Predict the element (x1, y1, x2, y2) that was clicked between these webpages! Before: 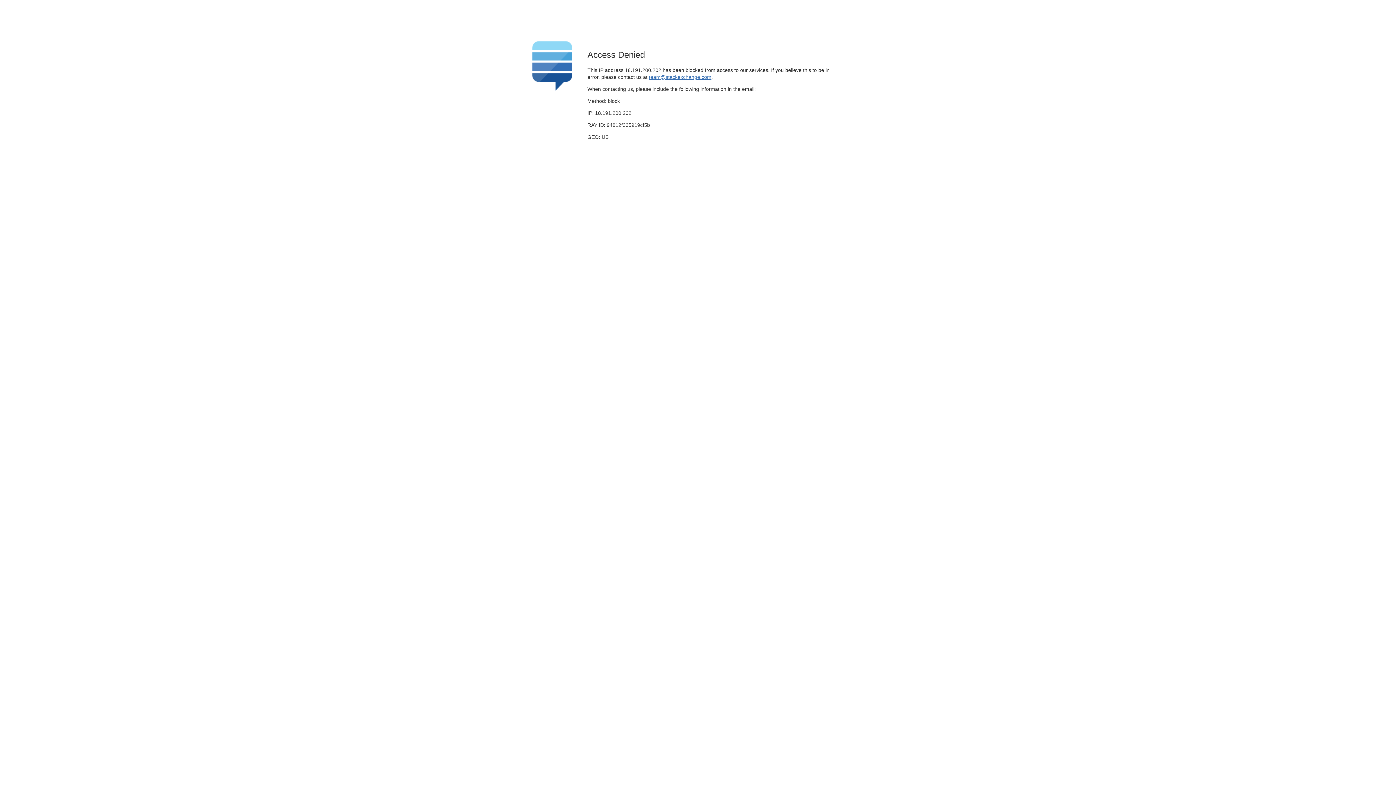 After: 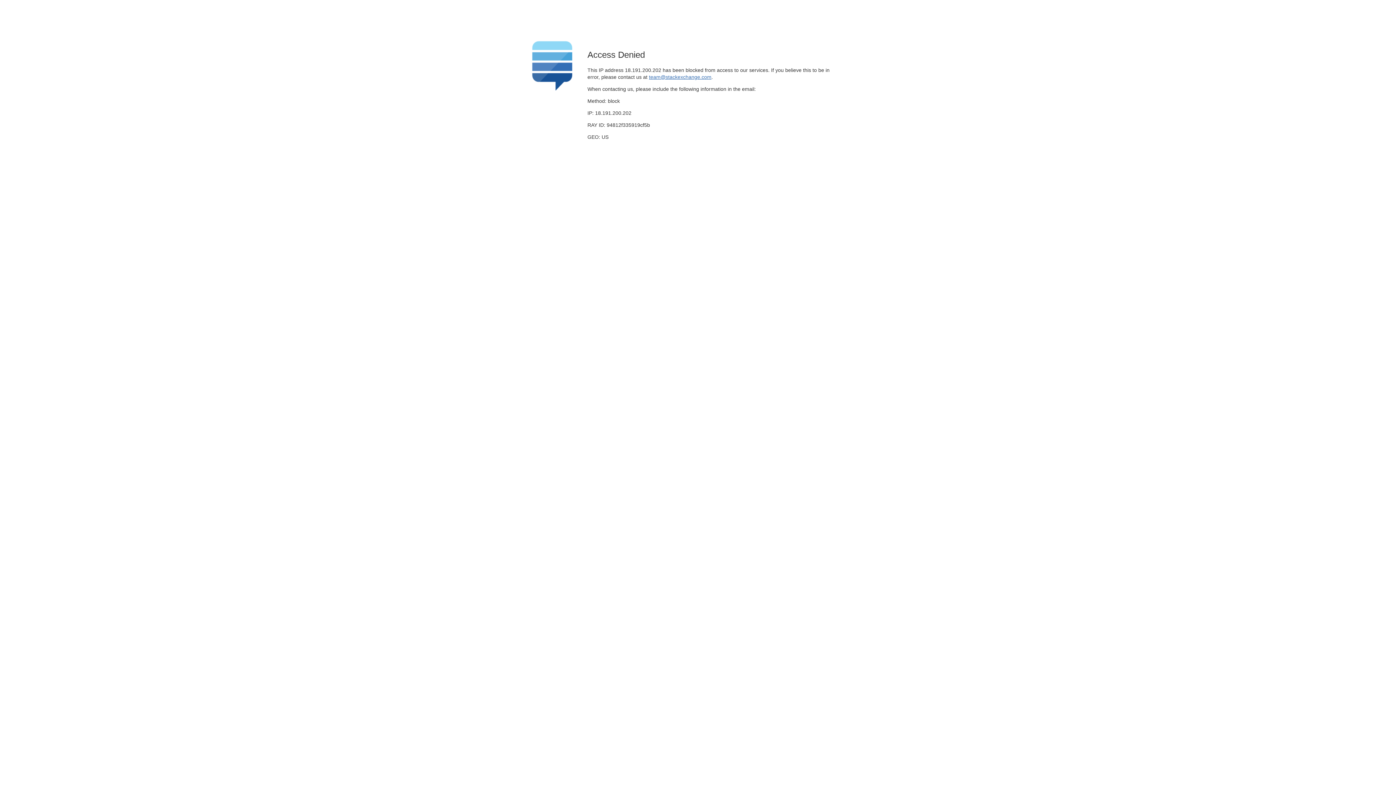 Action: bbox: (649, 74, 711, 79) label: team@stackexchange.com